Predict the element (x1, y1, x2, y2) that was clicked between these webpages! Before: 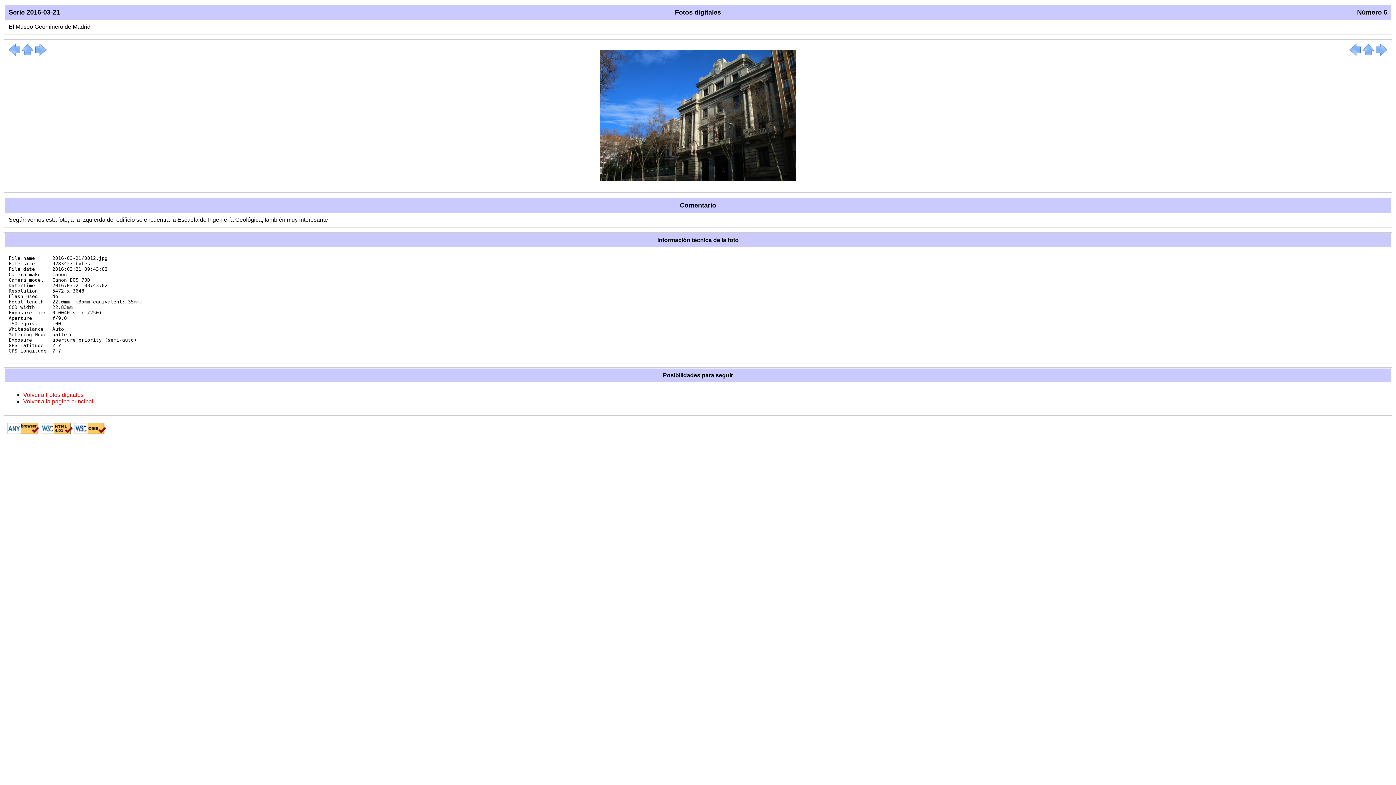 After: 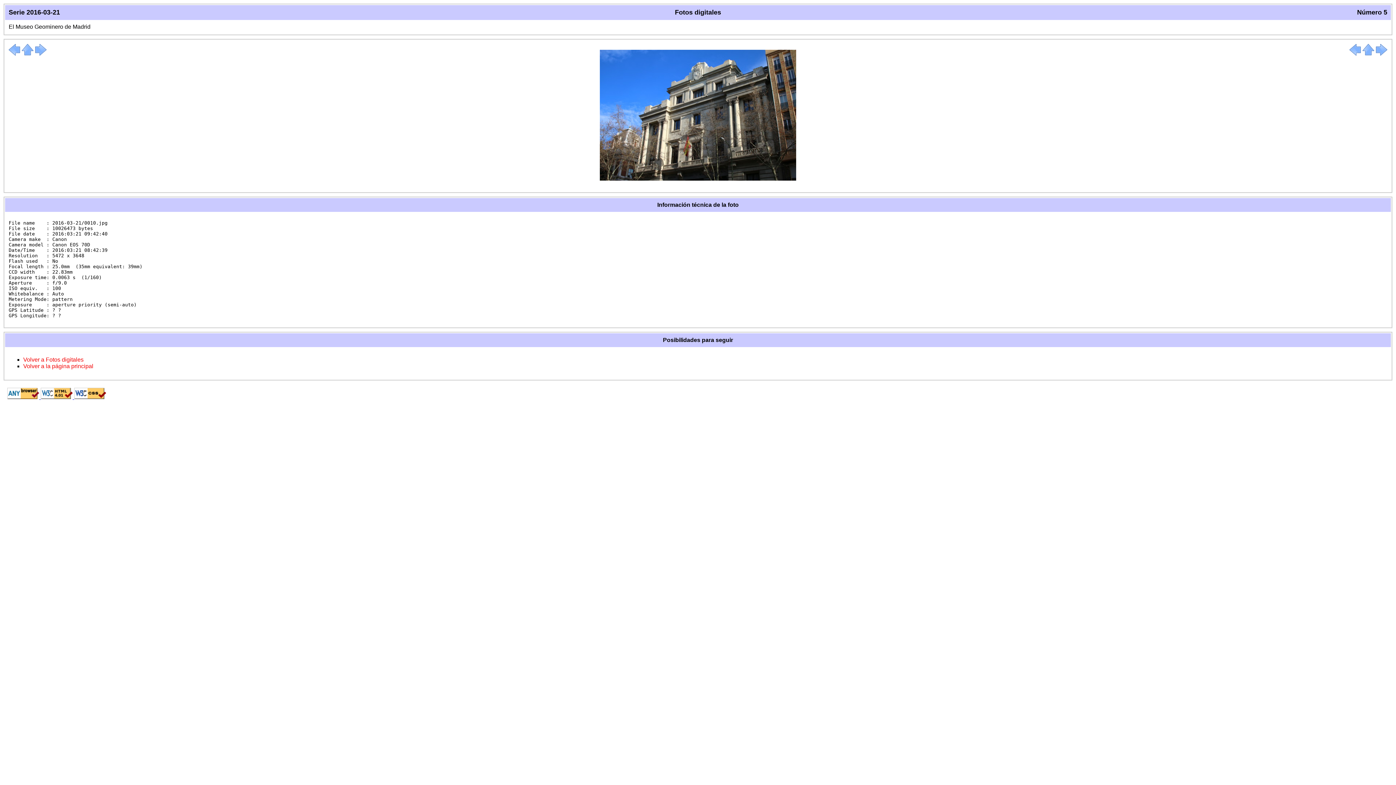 Action: bbox: (8, 46, 20, 52)